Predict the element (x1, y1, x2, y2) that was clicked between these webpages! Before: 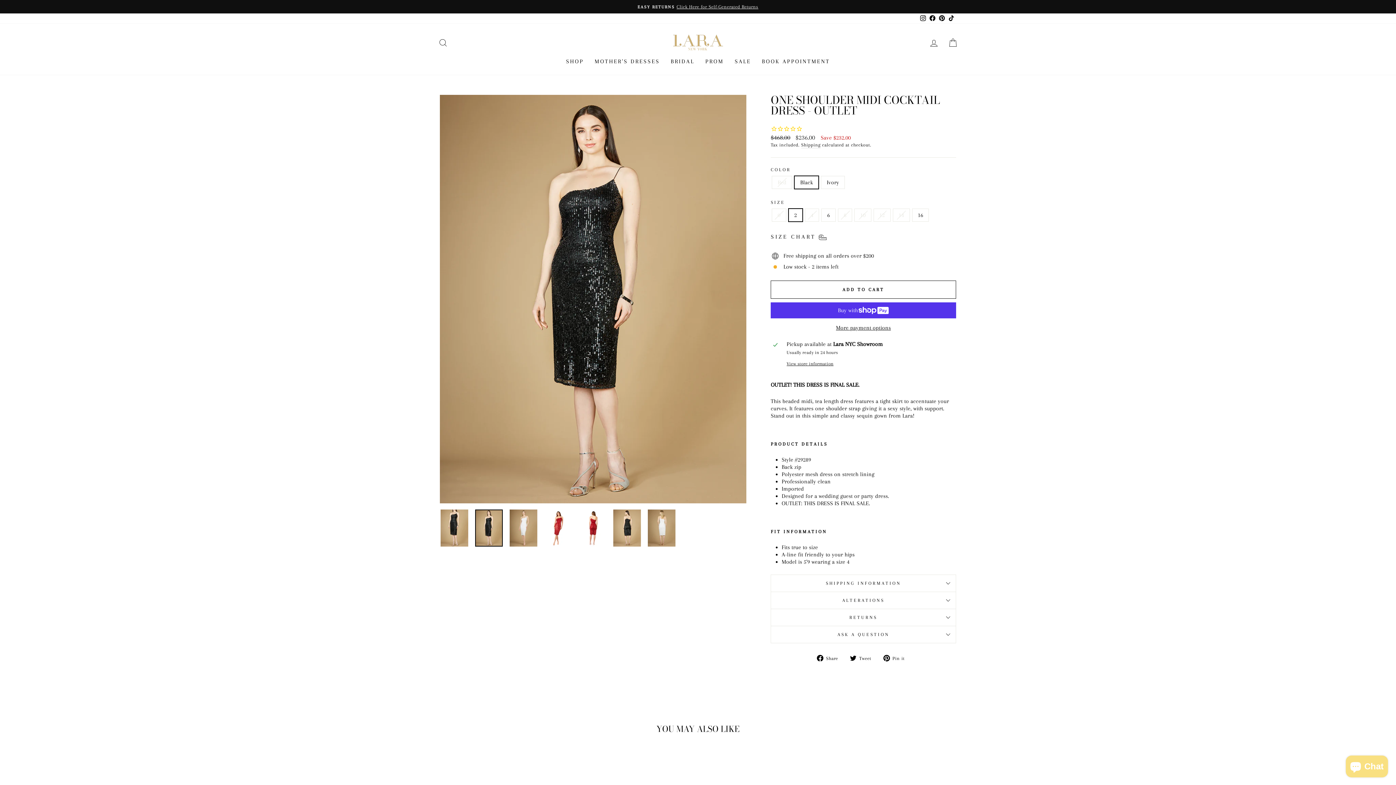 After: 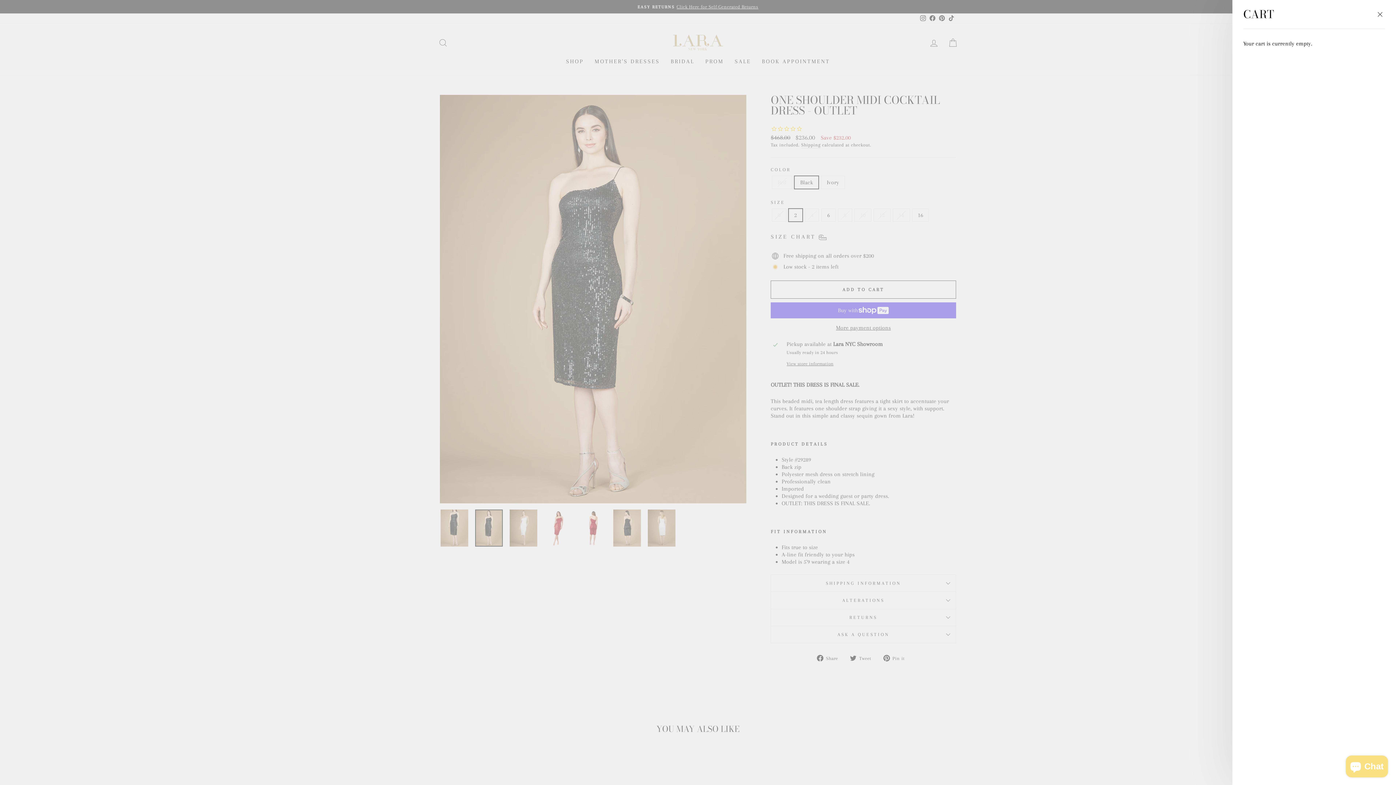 Action: bbox: (943, 35, 962, 50) label: CART